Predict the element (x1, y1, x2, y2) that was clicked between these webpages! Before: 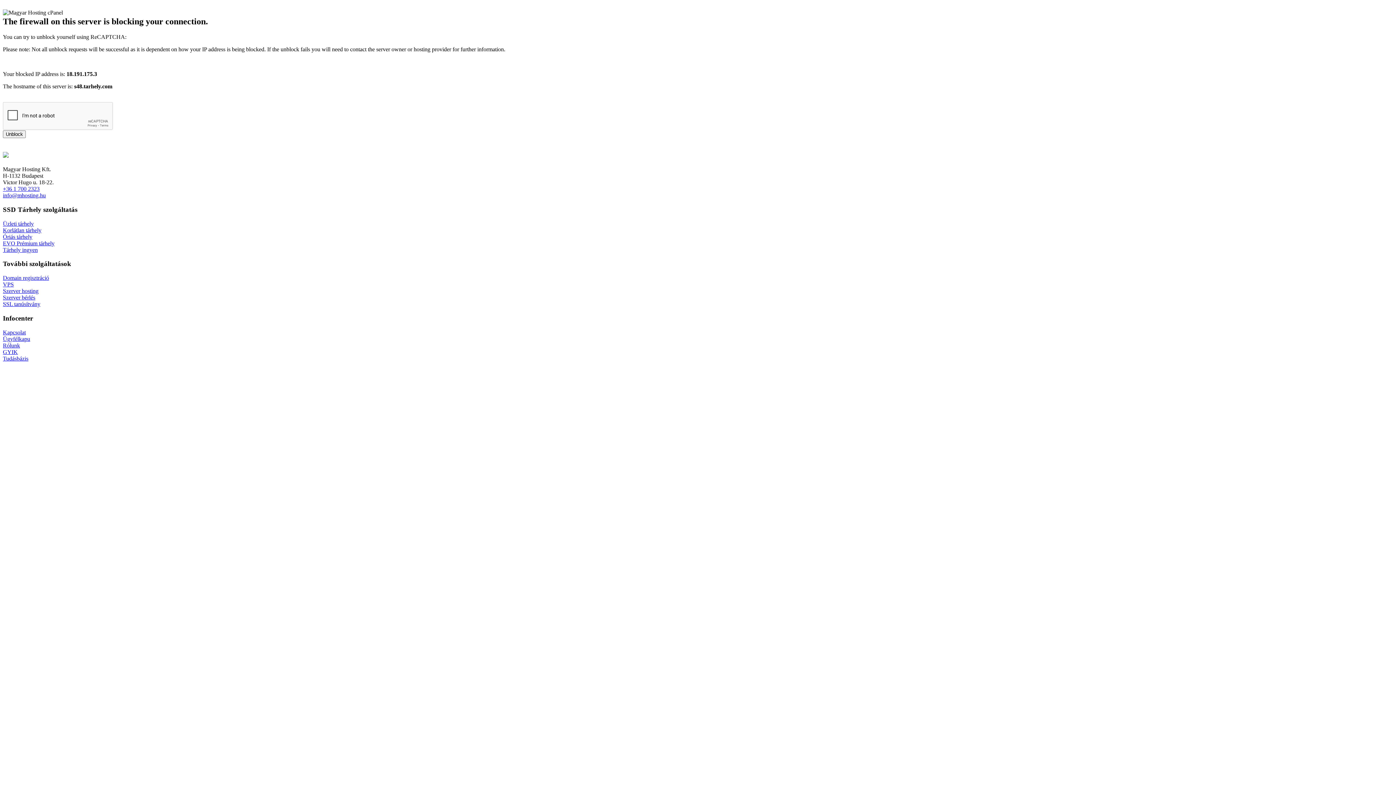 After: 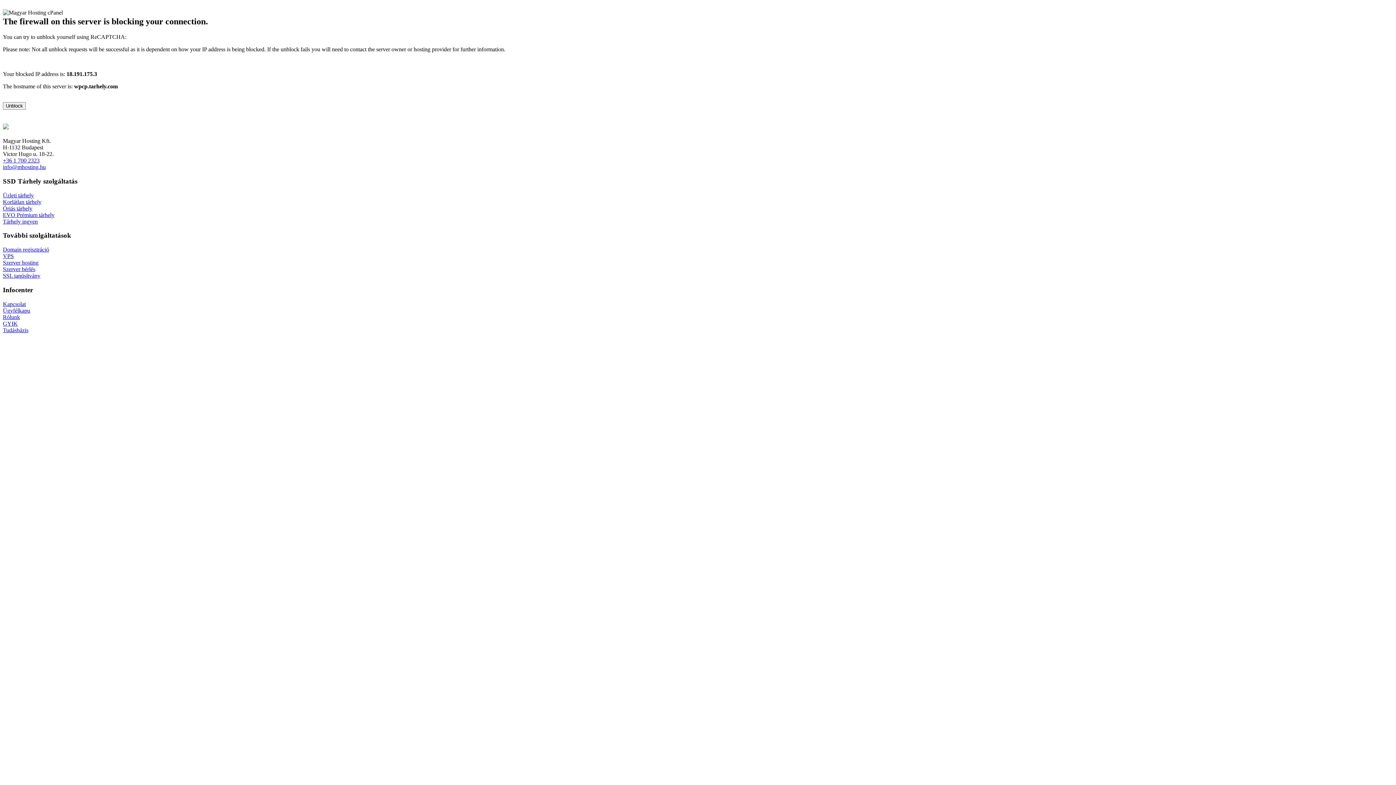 Action: bbox: (2, 281, 13, 287) label: VPS